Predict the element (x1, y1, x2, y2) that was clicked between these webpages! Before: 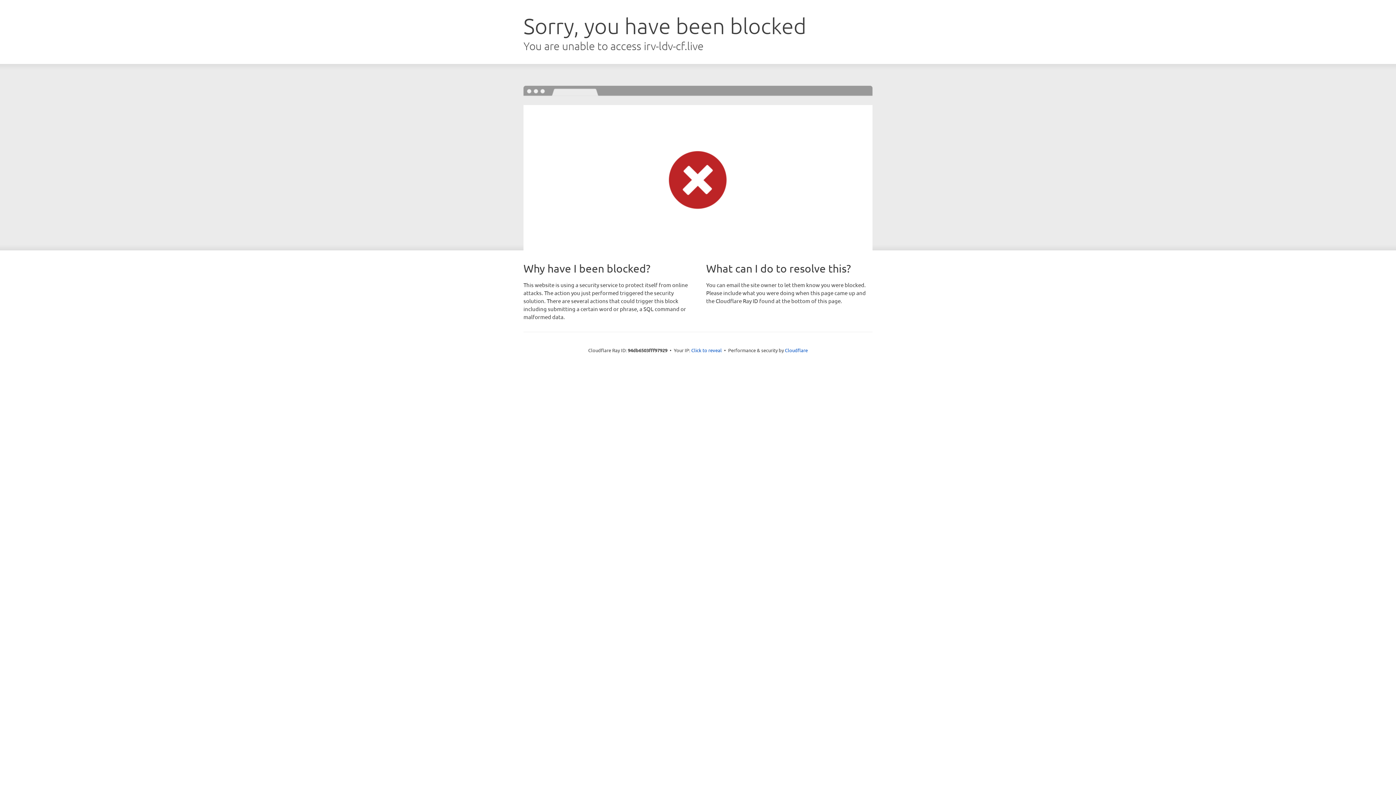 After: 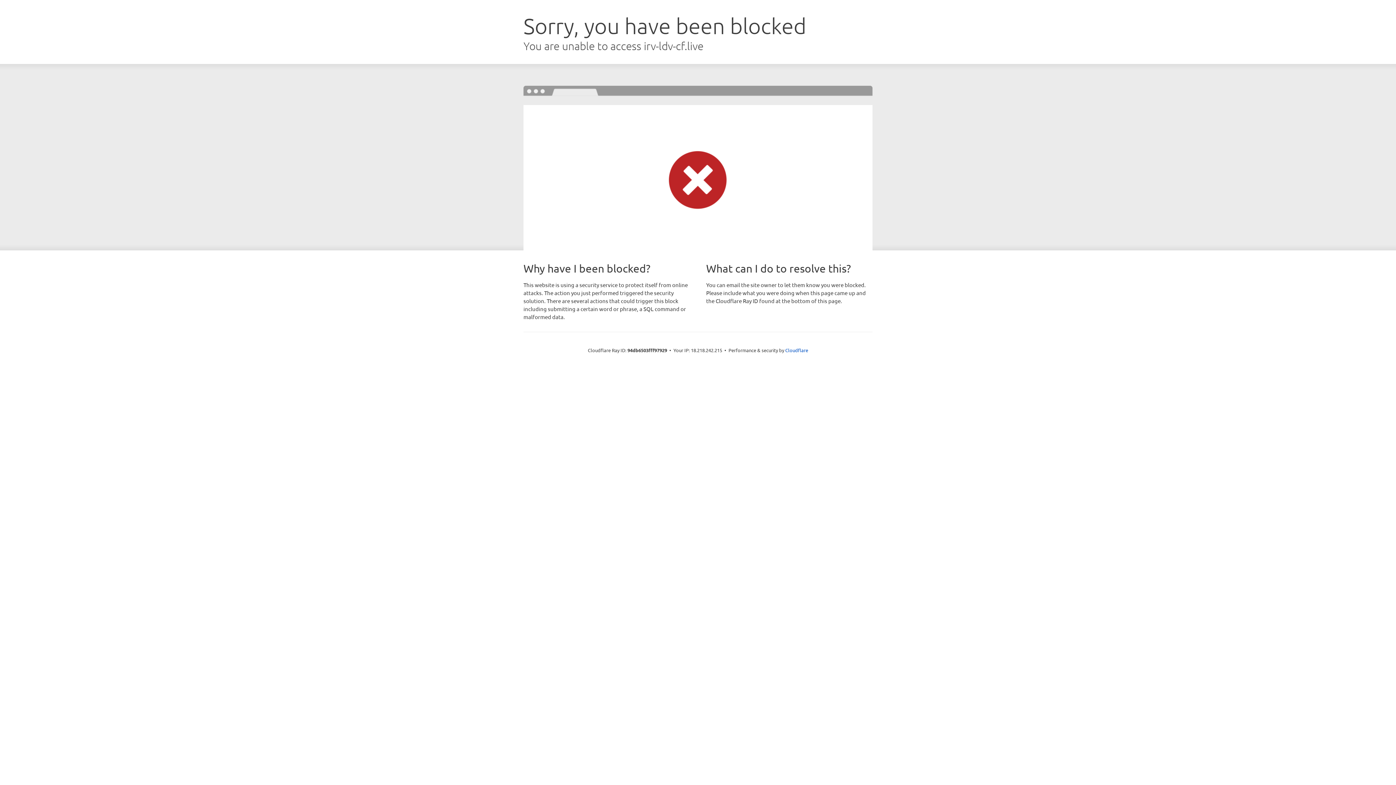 Action: bbox: (691, 346, 722, 353) label: Click to reveal